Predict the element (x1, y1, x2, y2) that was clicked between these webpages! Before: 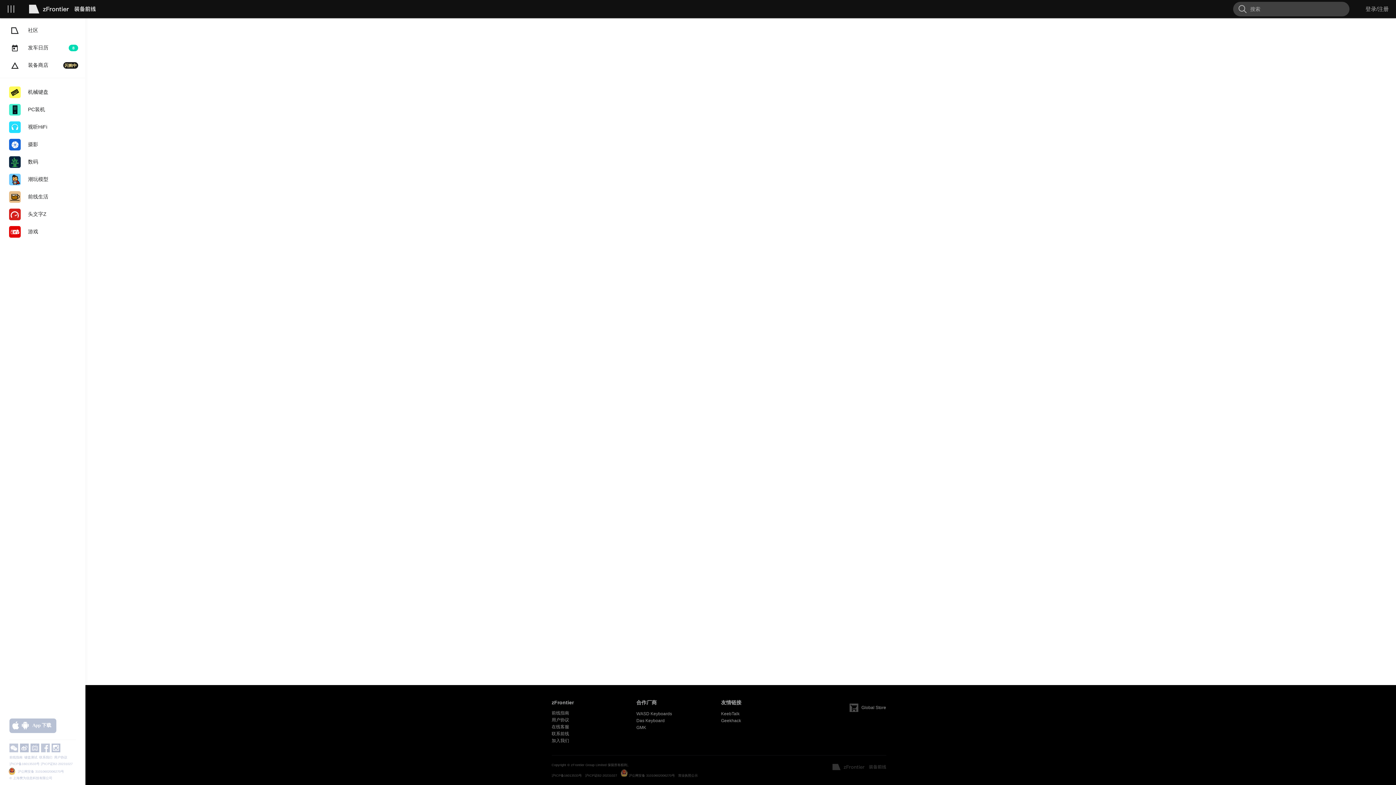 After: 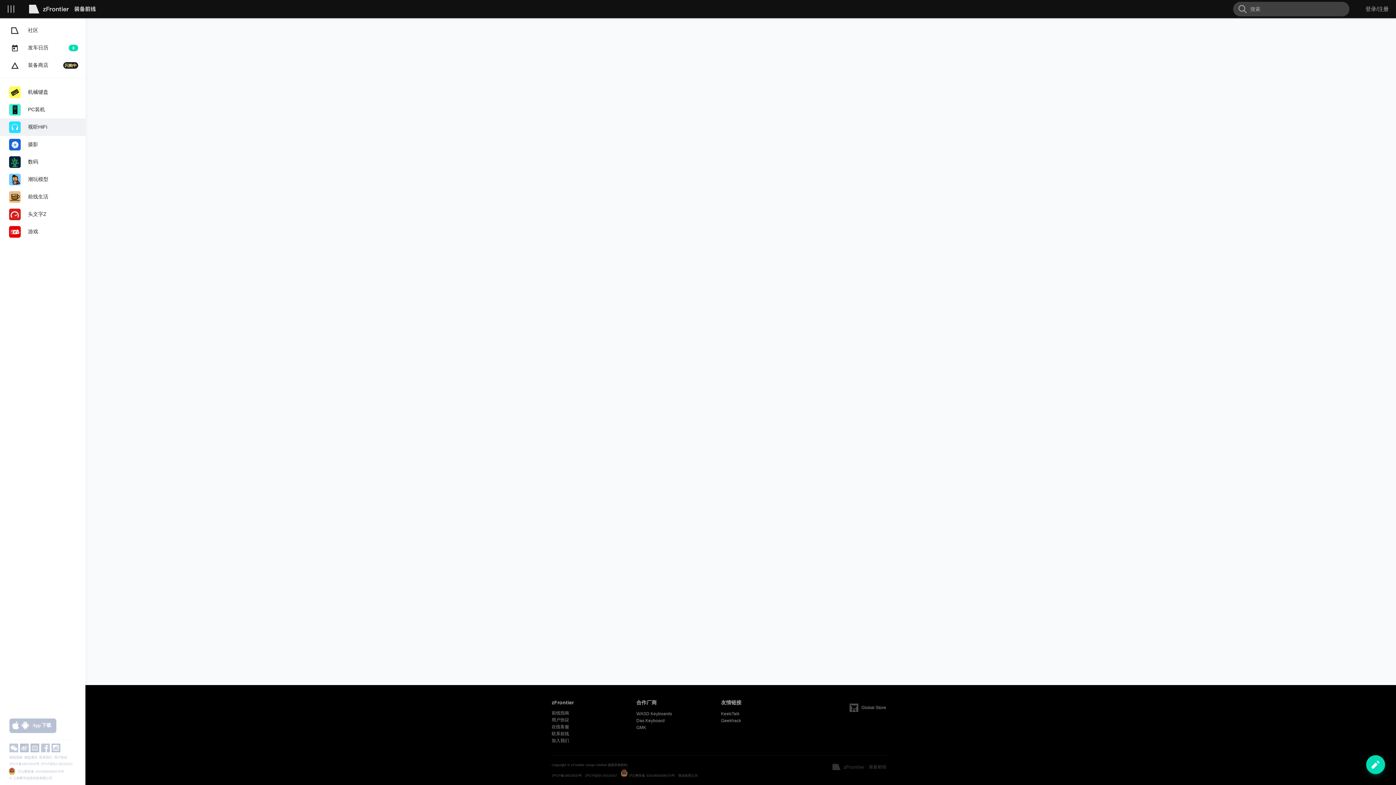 Action: bbox: (0, 118, 85, 136) label: 视听HiFi